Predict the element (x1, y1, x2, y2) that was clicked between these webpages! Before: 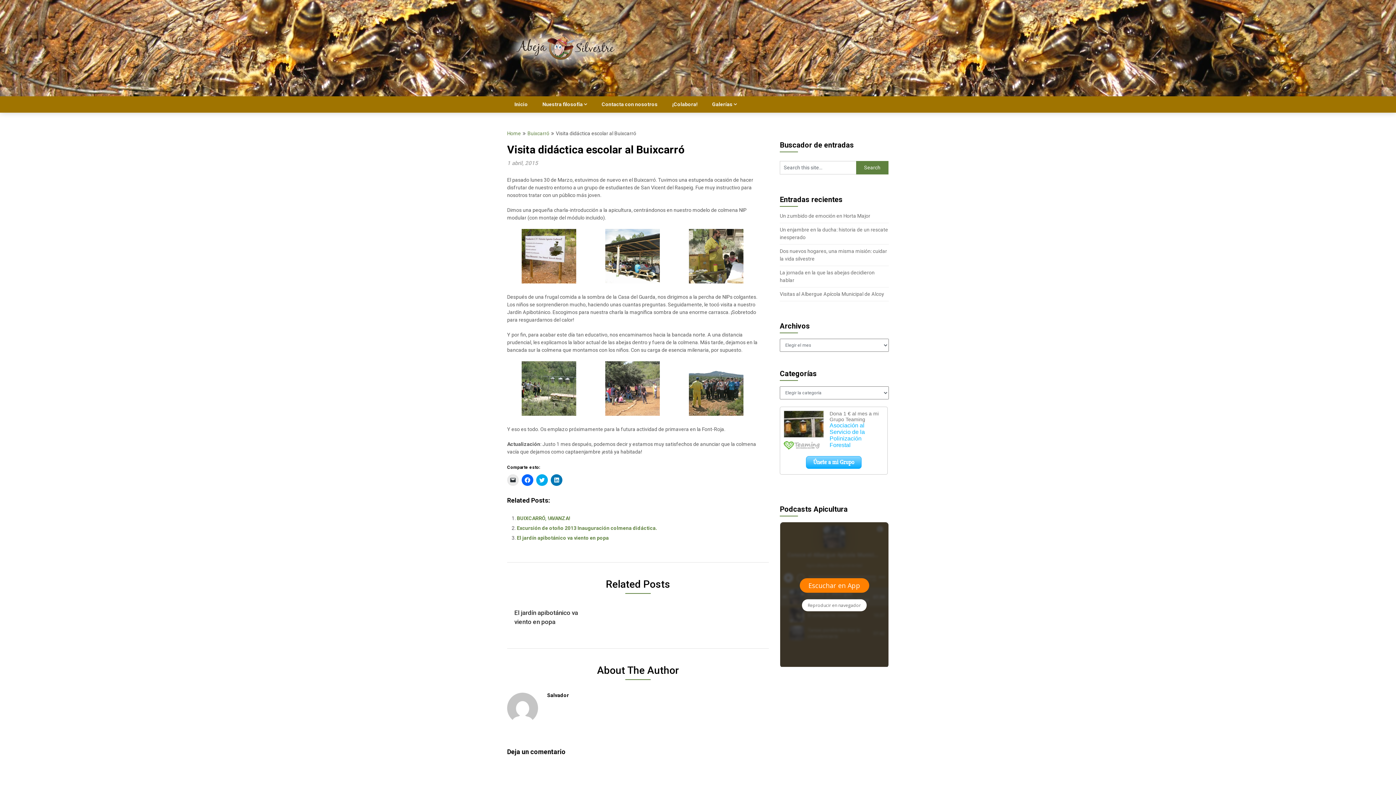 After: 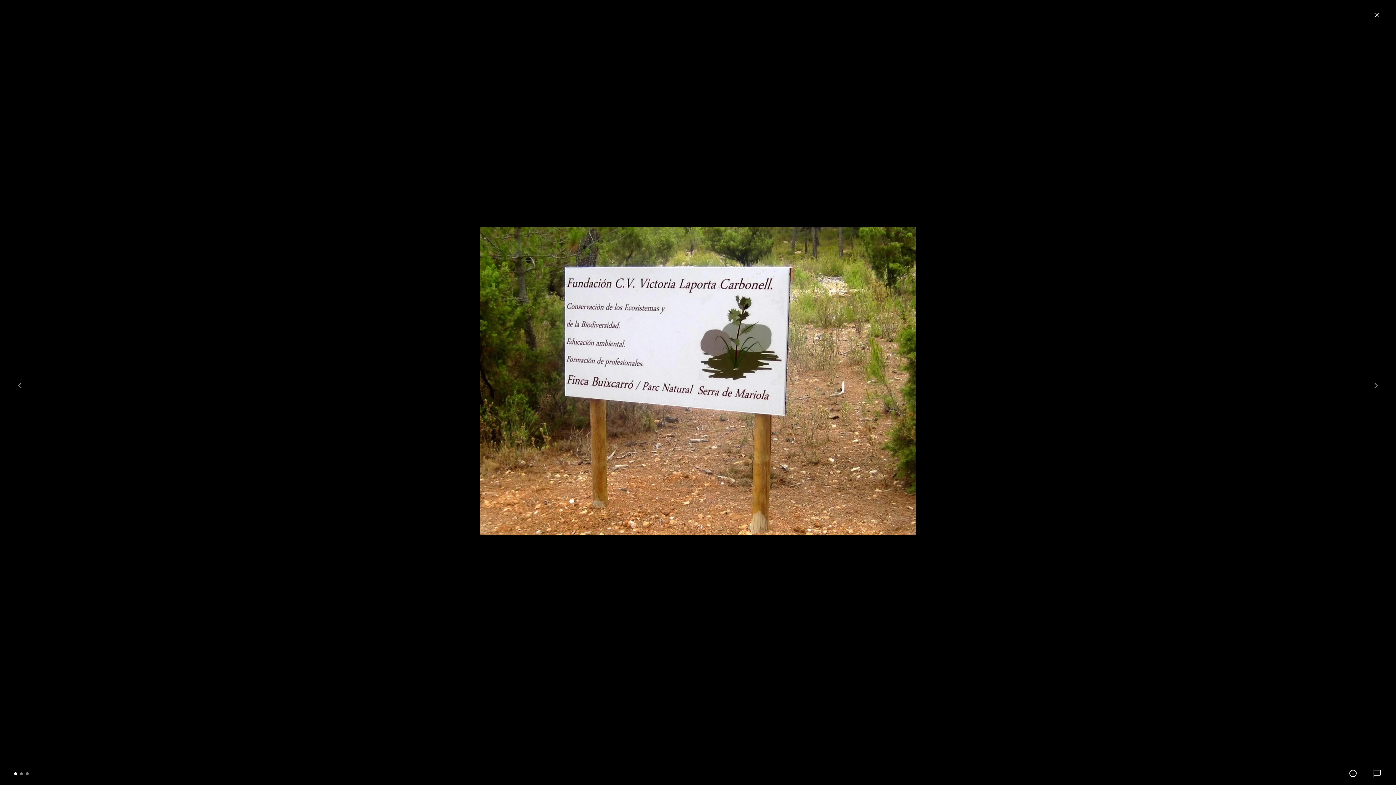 Action: bbox: (521, 278, 576, 284)